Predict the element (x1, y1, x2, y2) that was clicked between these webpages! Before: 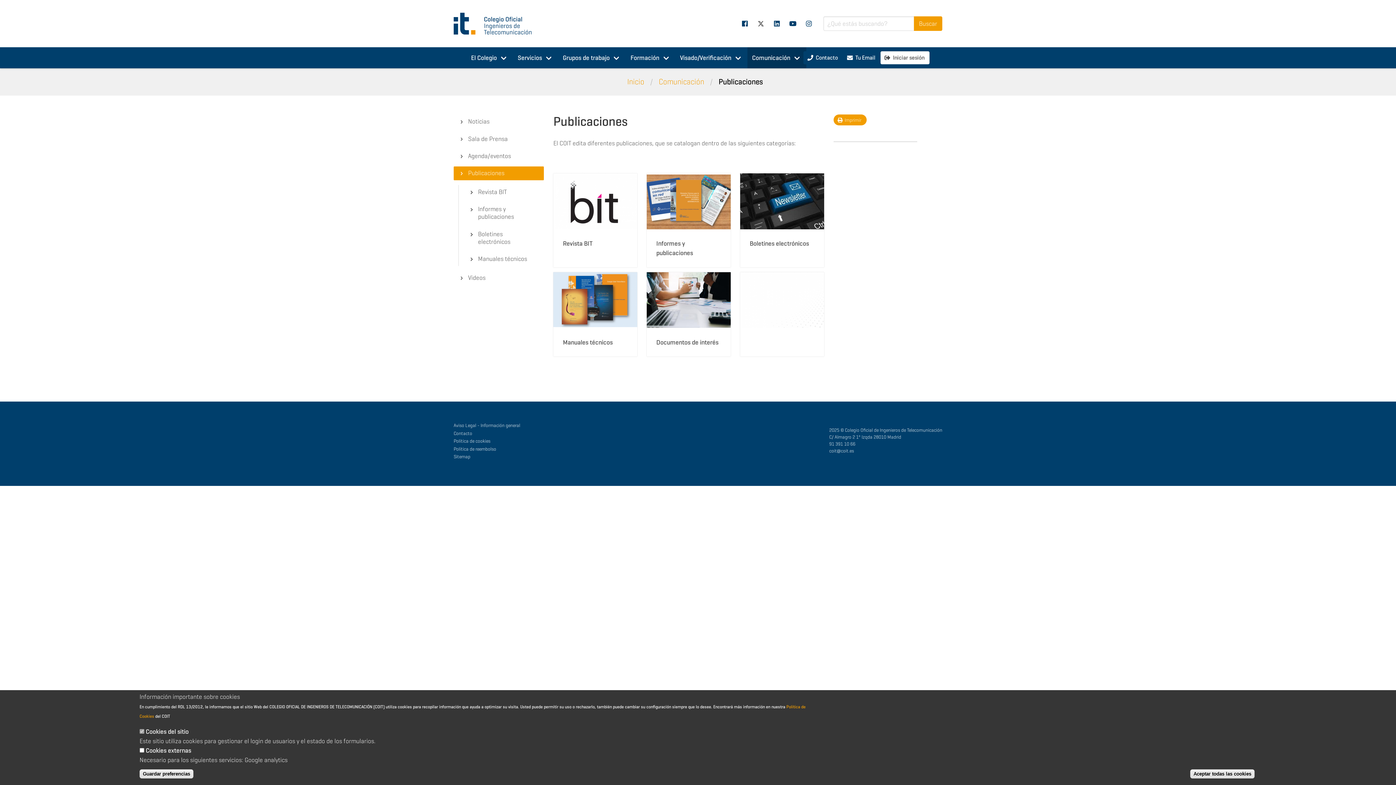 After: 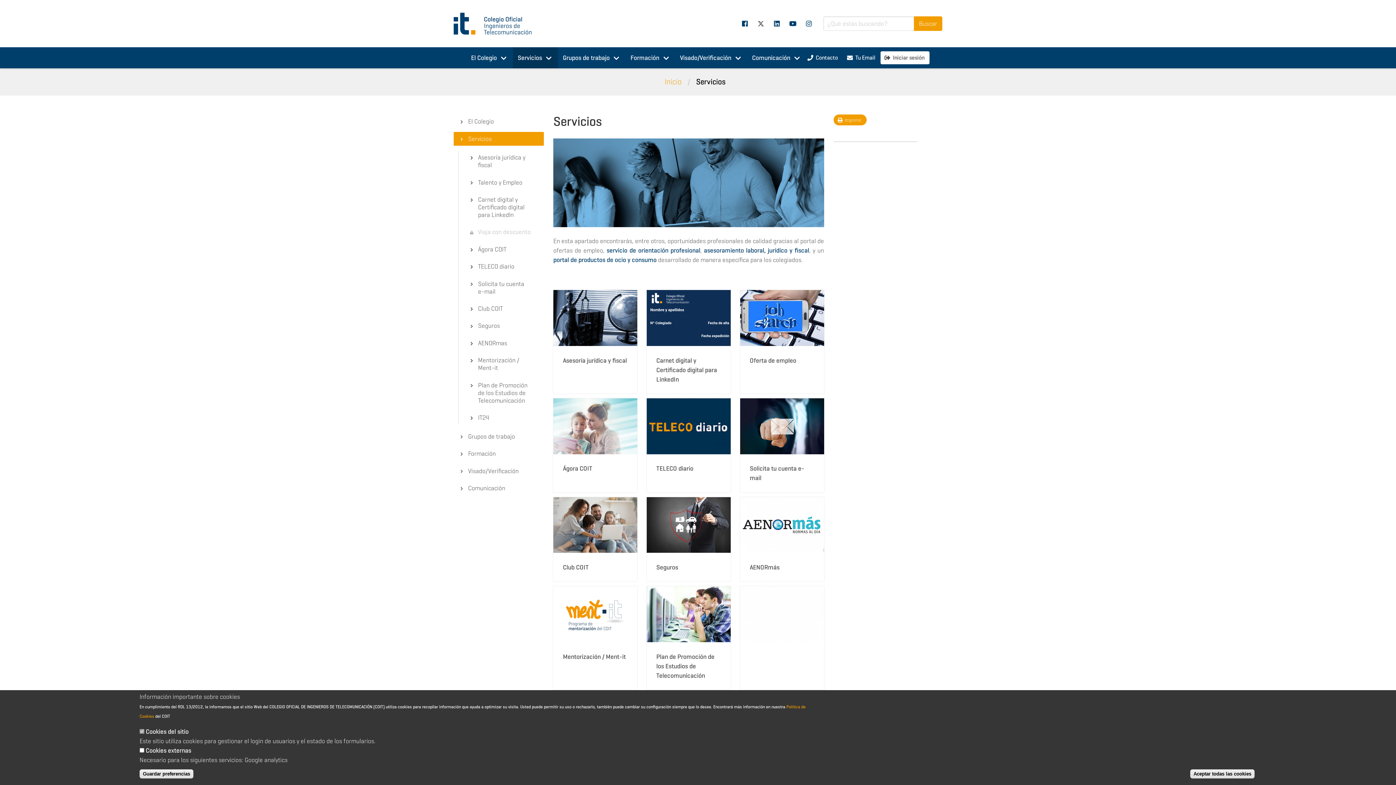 Action: bbox: (513, 47, 558, 68) label: Servicios